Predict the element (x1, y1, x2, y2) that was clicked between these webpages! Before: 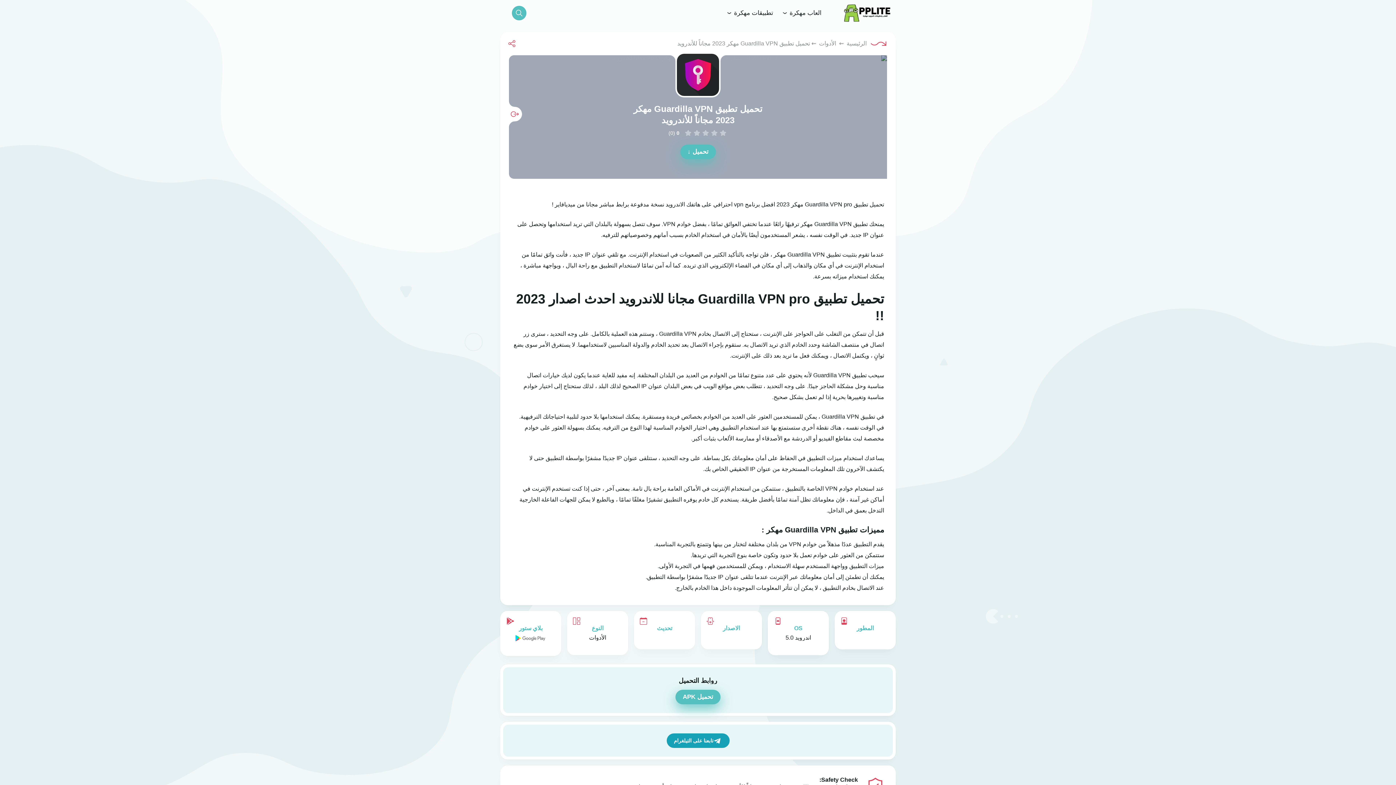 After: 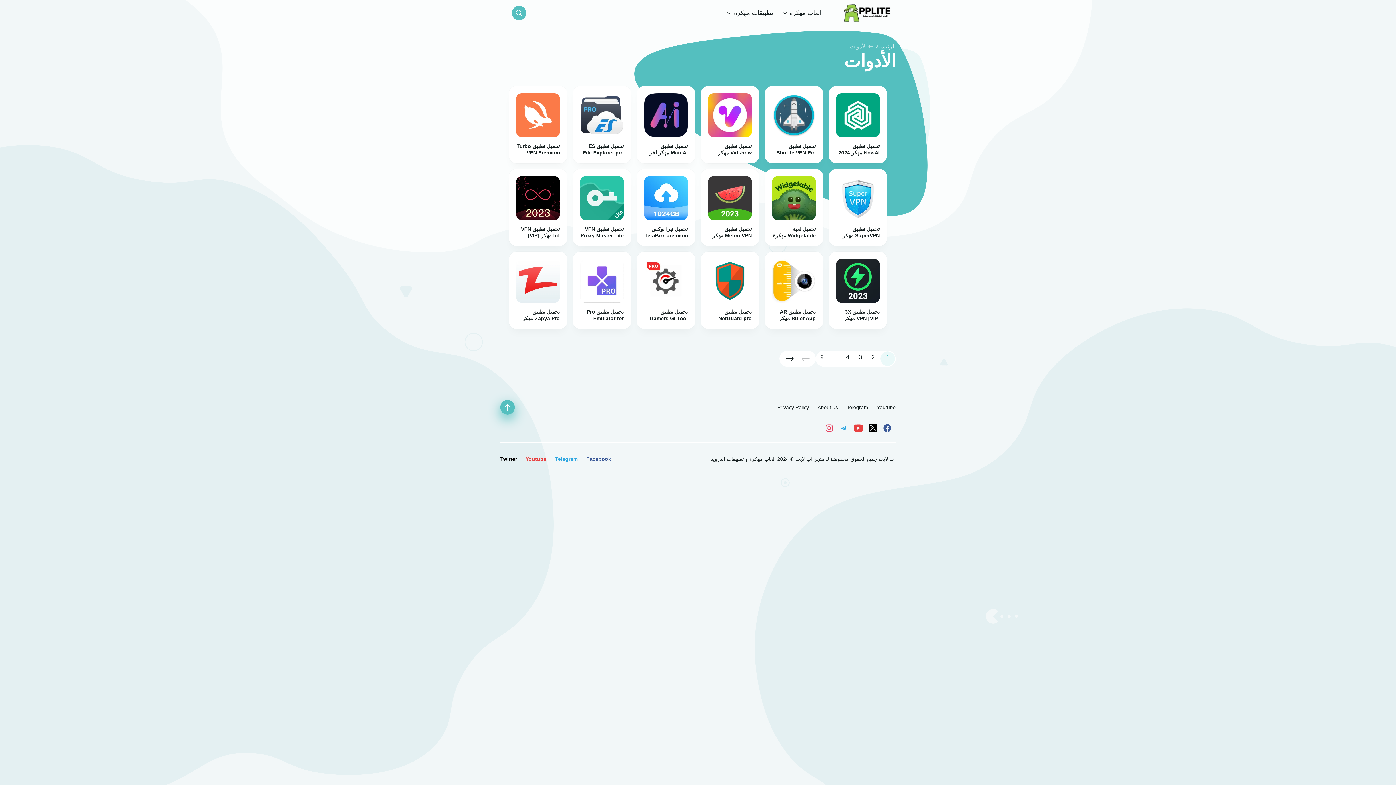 Action: bbox: (819, 40, 836, 46) label: الأدوات